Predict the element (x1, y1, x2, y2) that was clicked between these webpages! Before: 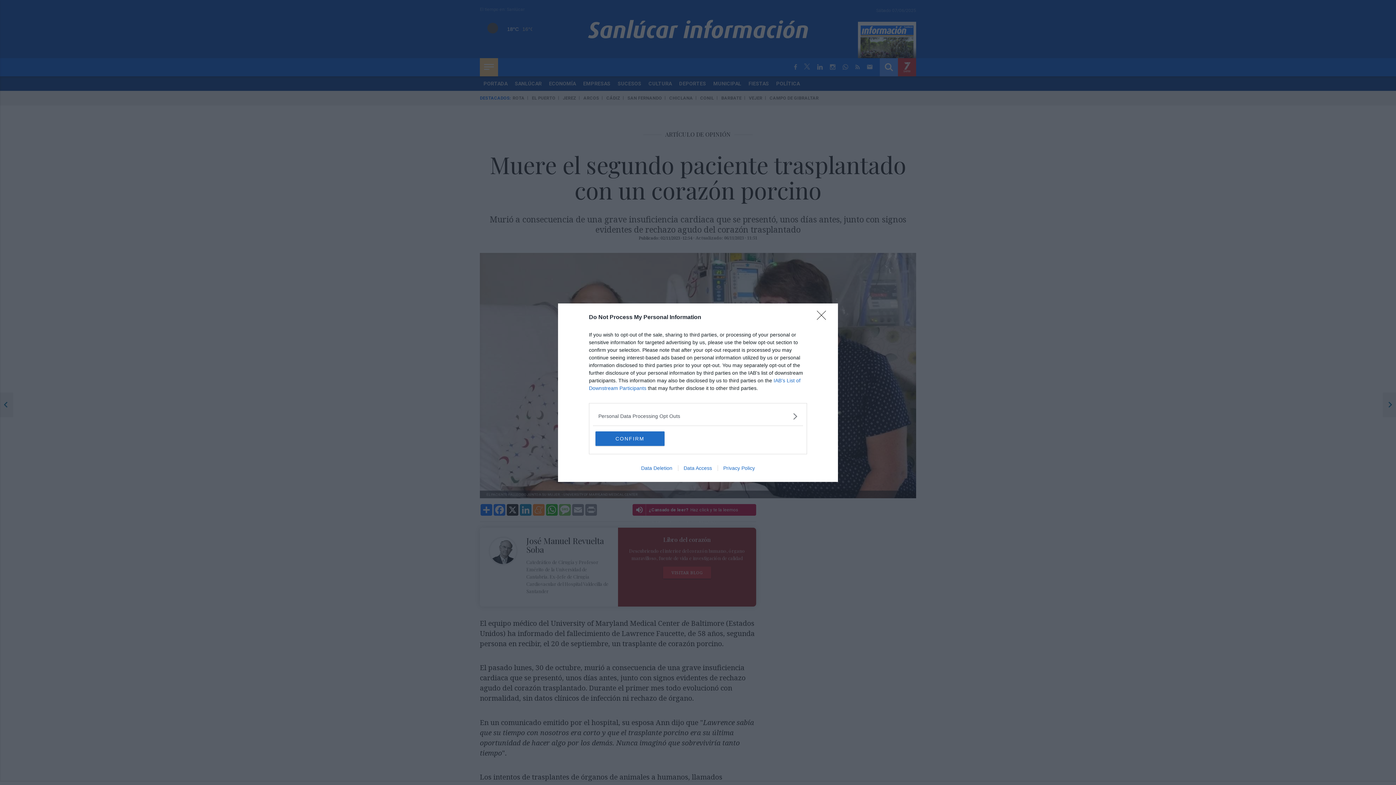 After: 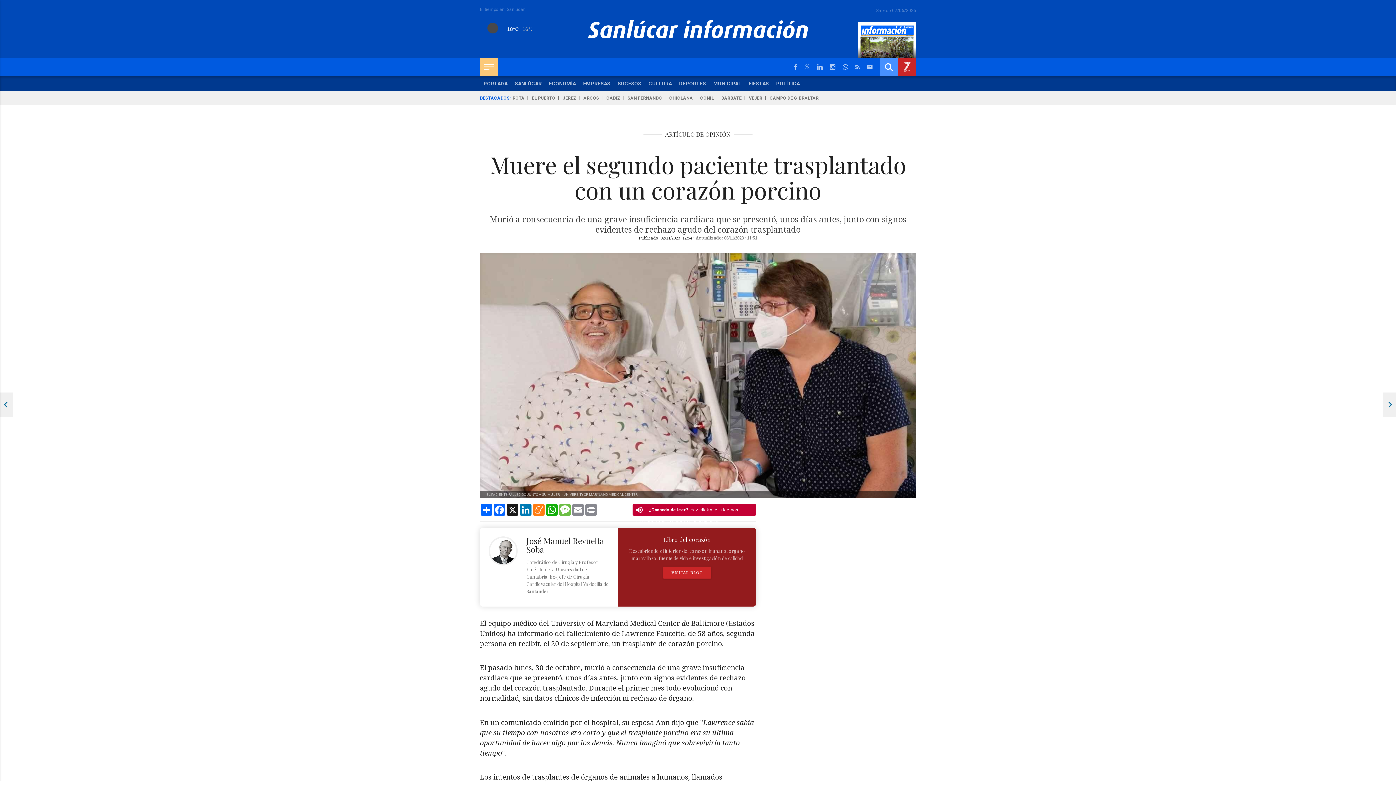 Action: label: CONFIRM bbox: (595, 431, 664, 446)